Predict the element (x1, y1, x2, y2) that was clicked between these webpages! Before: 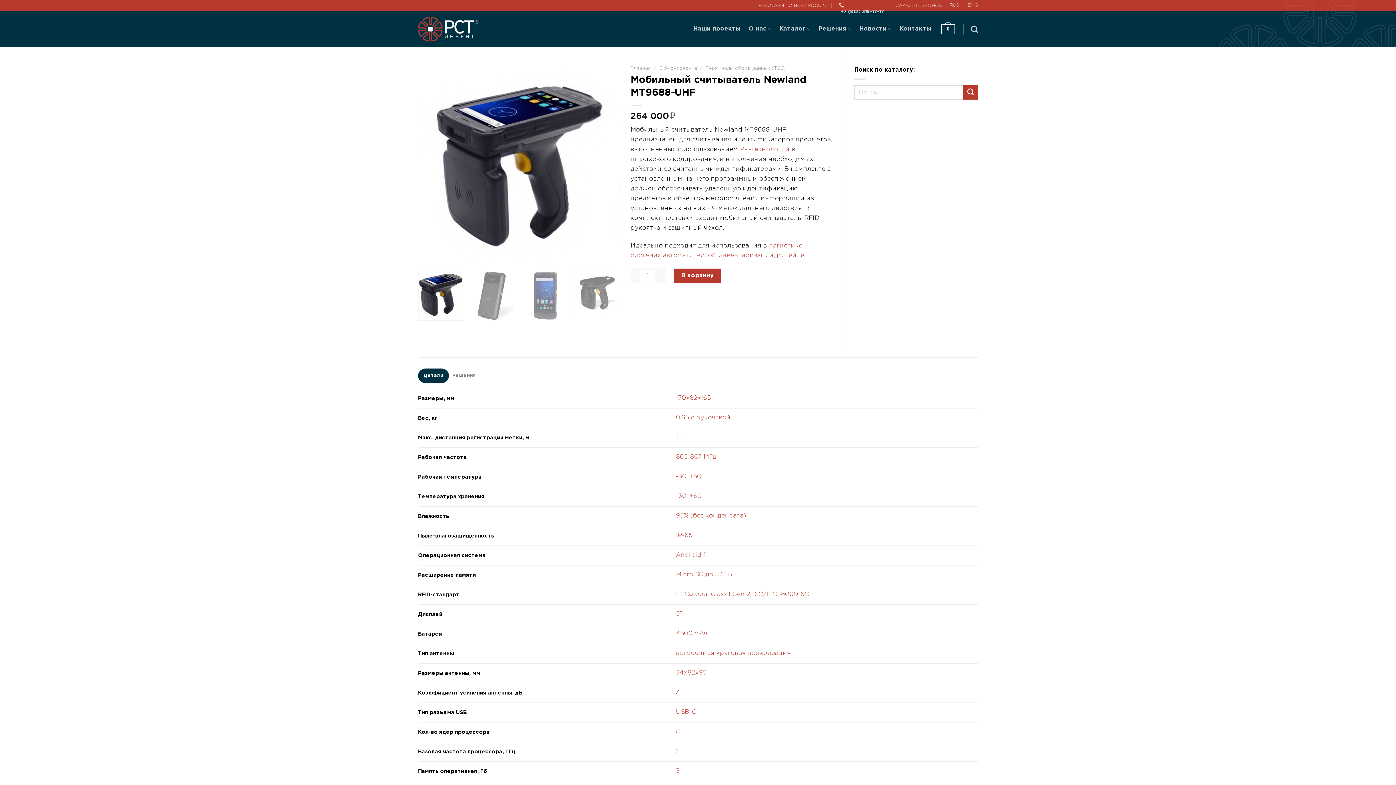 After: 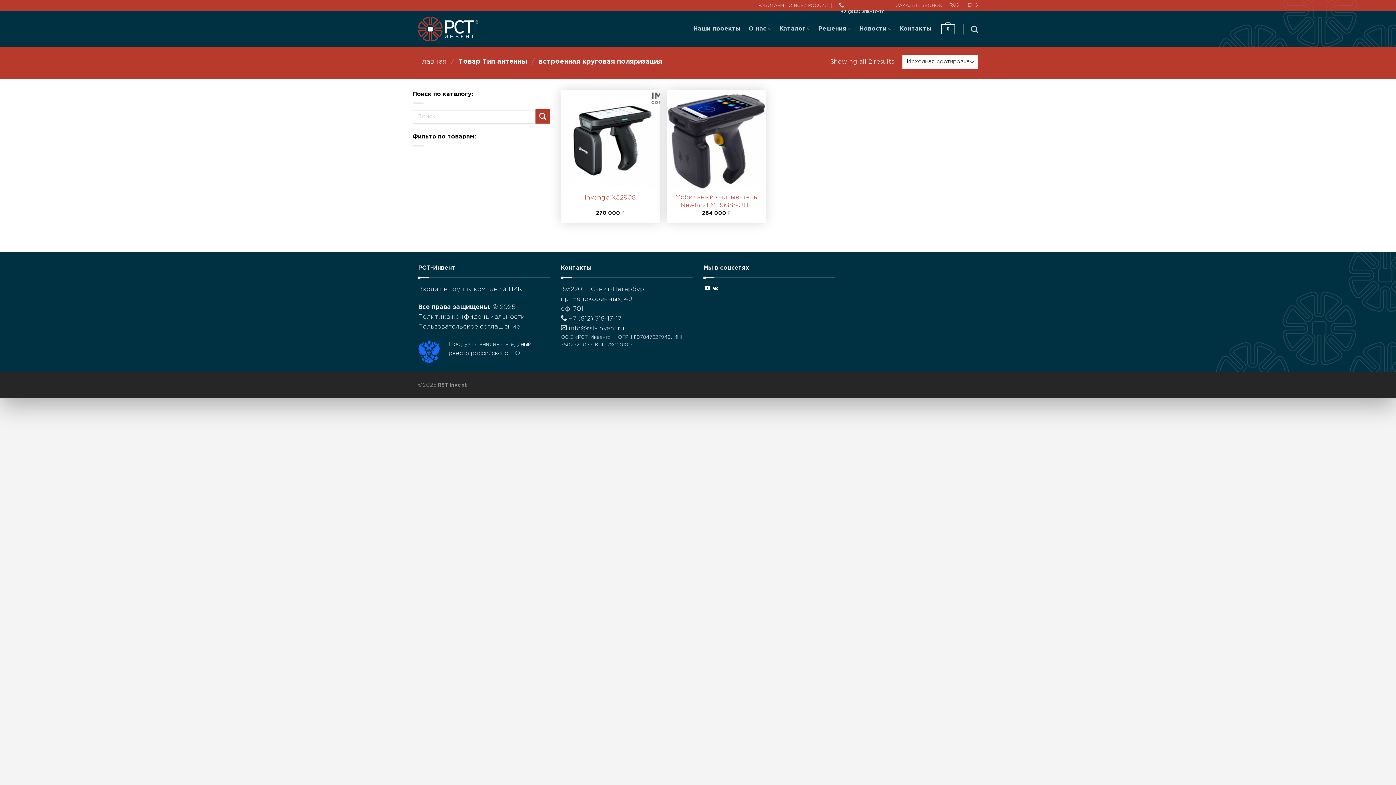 Action: bbox: (676, 650, 790, 656) label: встроенная круговая поляризация